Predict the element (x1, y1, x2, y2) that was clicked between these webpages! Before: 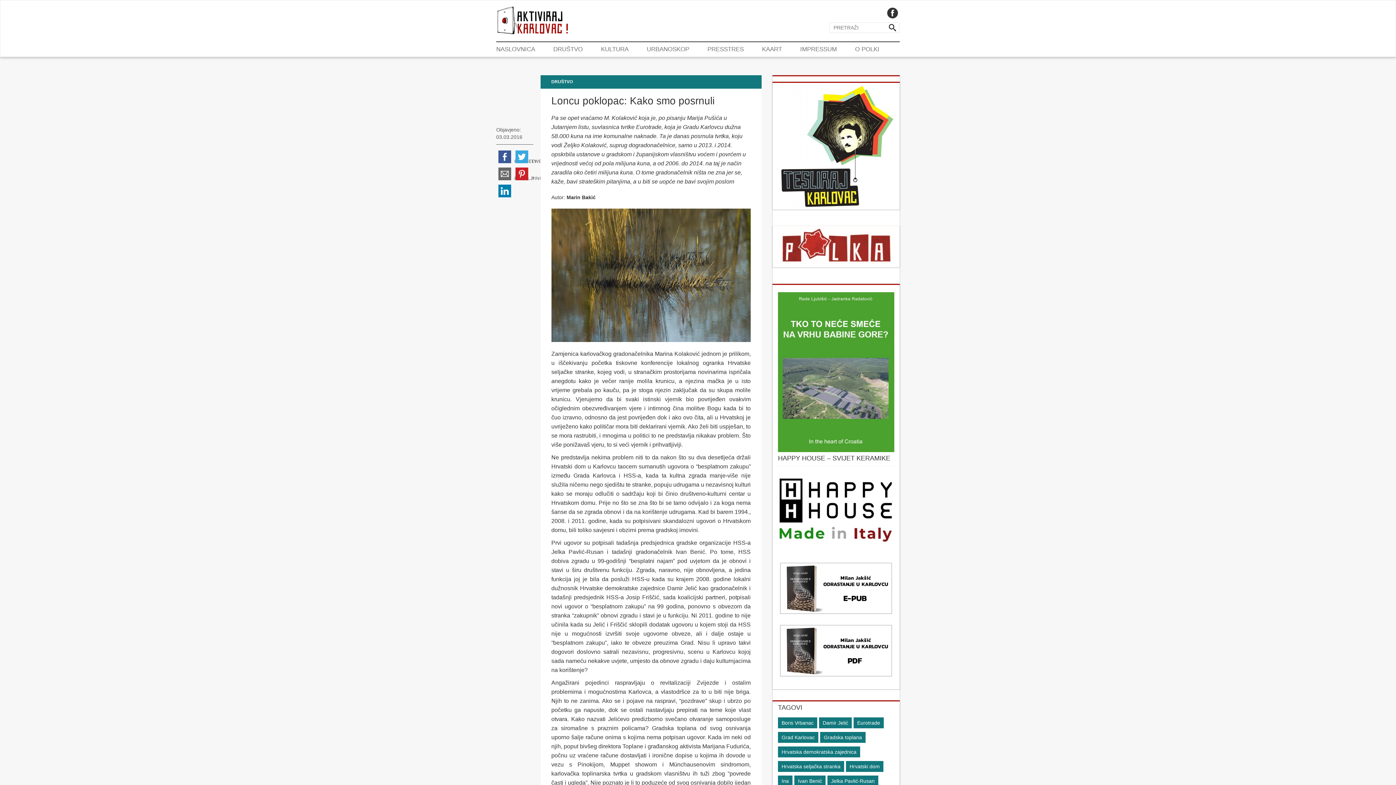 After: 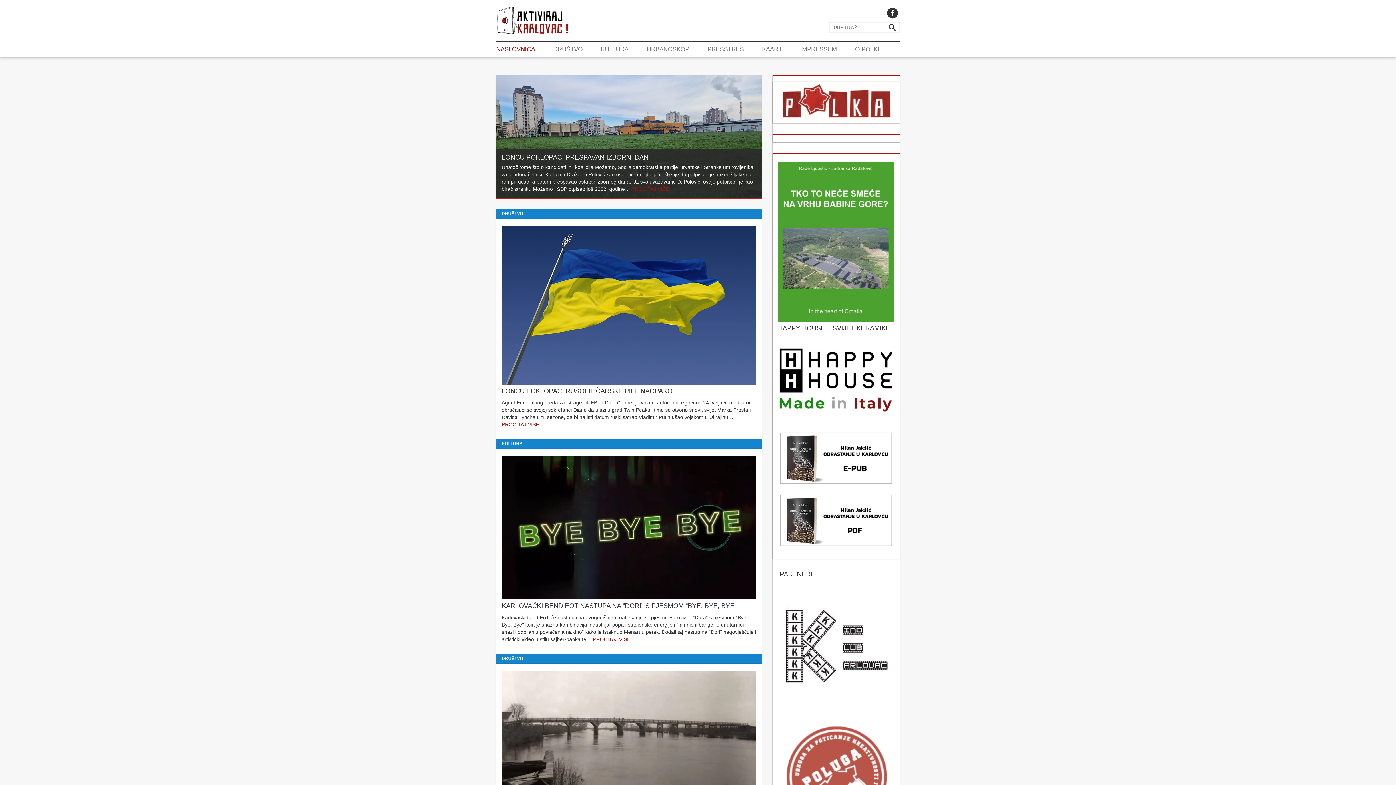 Action: bbox: (496, 42, 544, 56) label: NASLOVNICA